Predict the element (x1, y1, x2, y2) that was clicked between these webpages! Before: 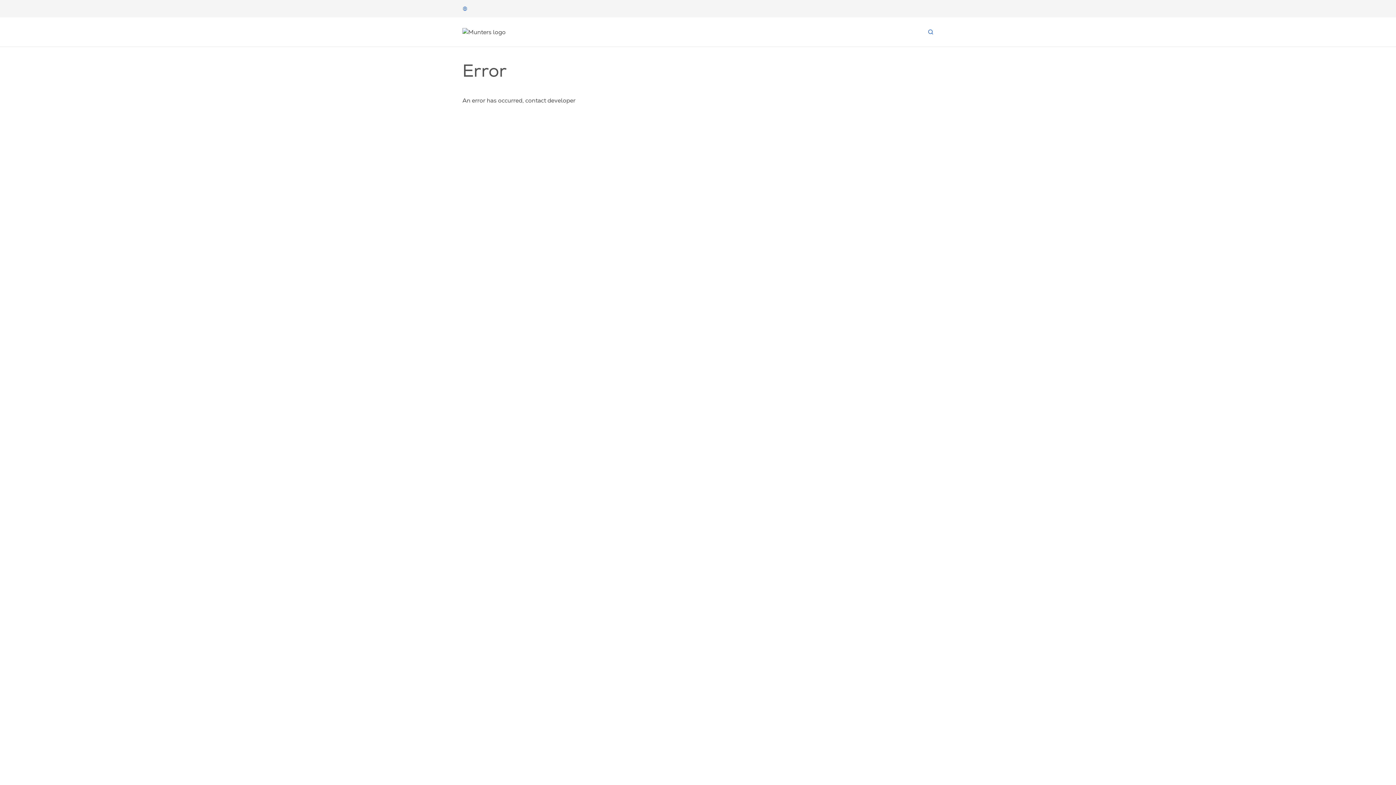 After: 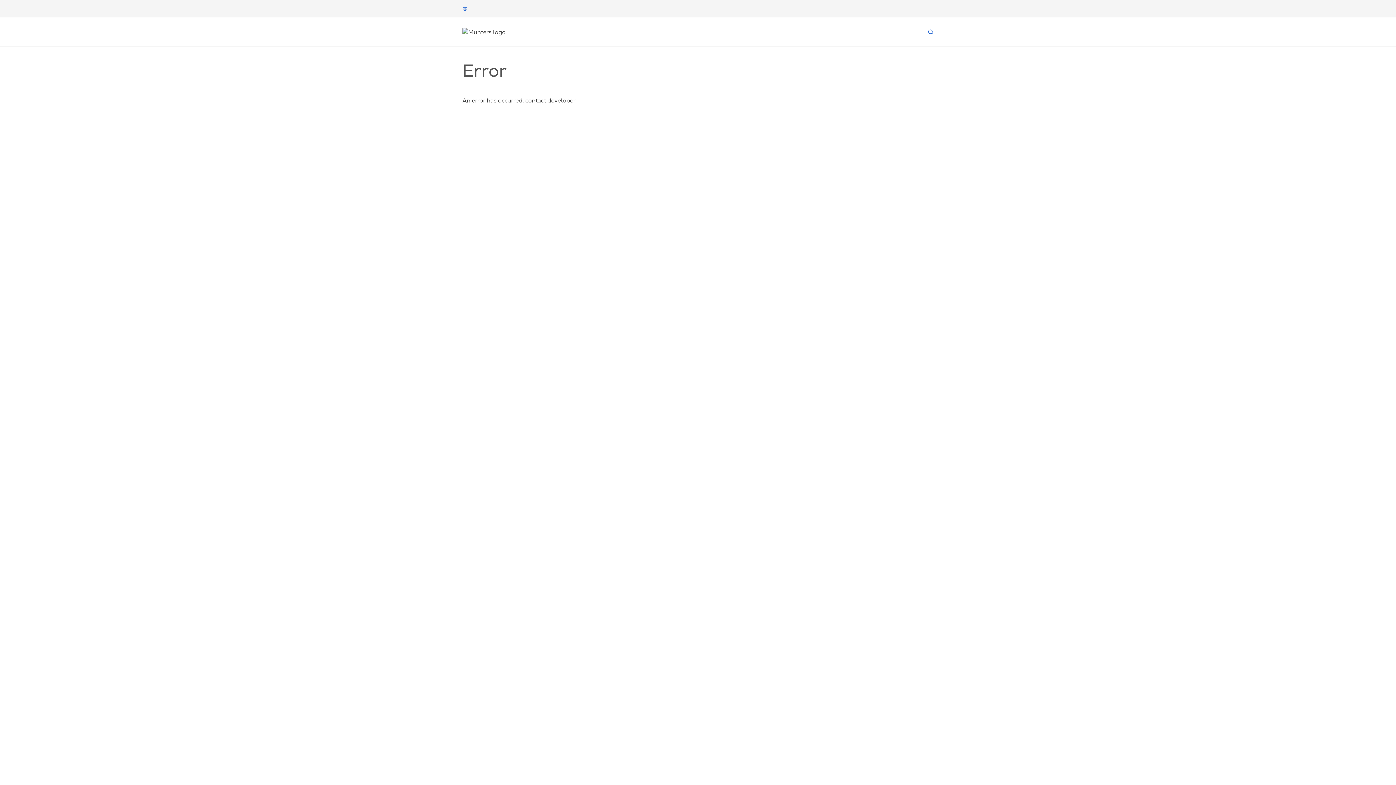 Action: label: Start page bbox: (462, 27, 511, 36)